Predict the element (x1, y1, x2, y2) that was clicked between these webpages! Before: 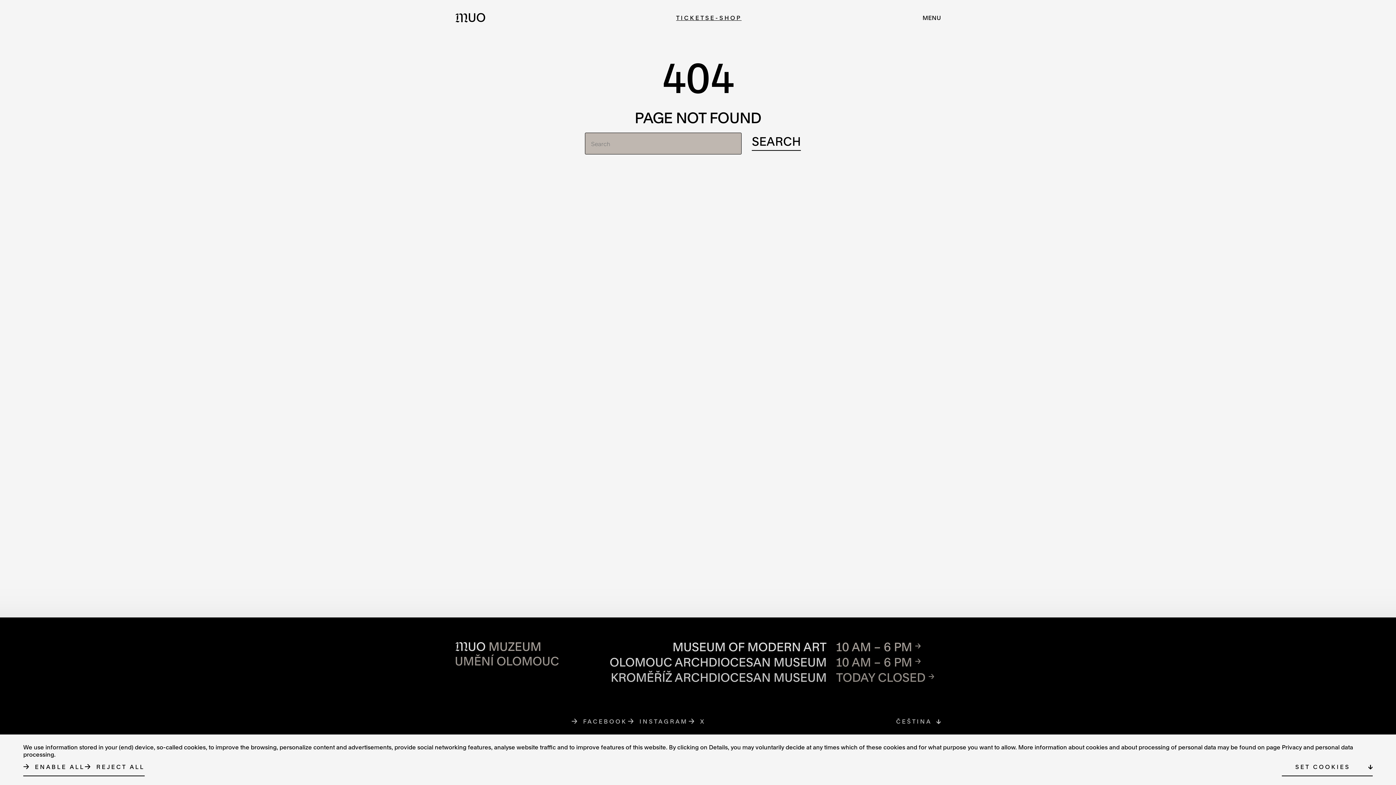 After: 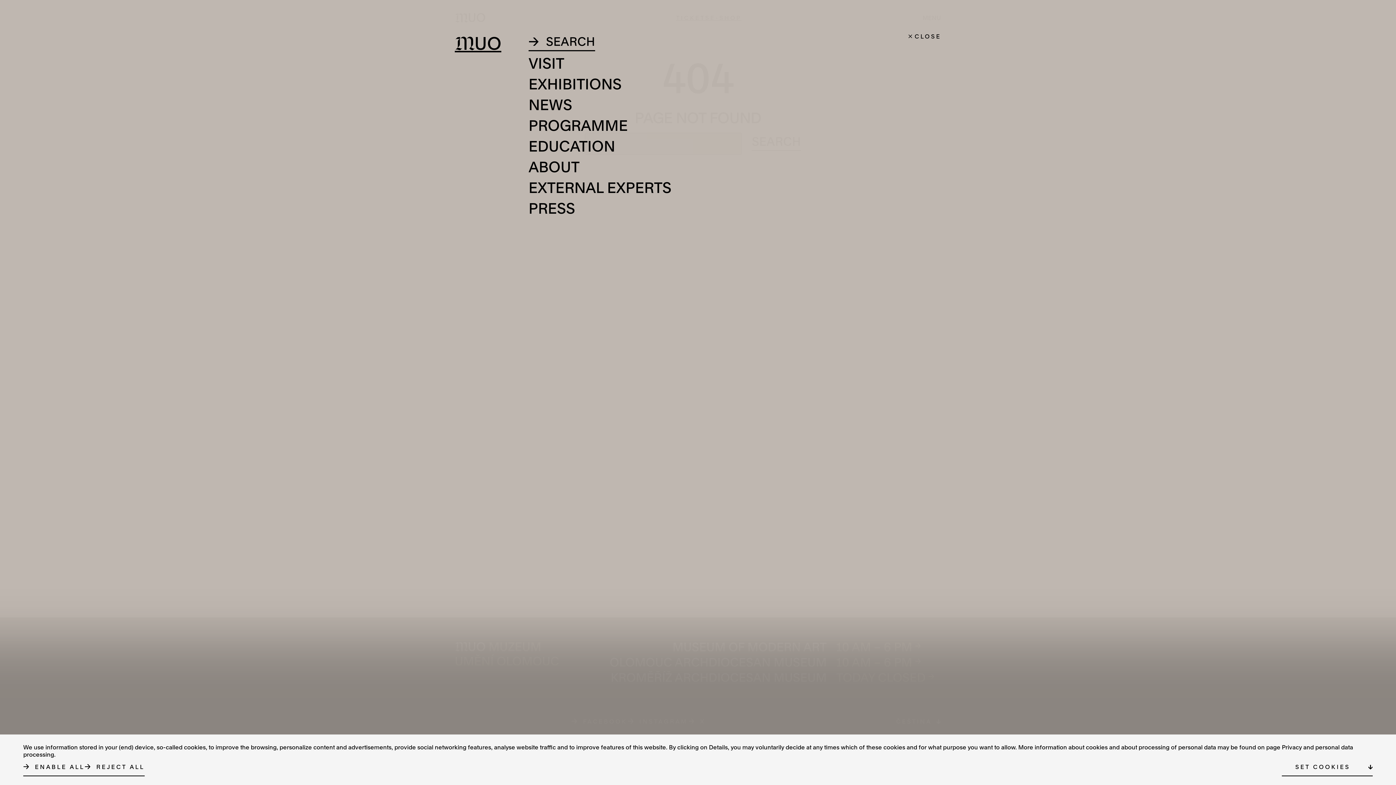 Action: bbox: (922, 14, 941, 20) label: MENU